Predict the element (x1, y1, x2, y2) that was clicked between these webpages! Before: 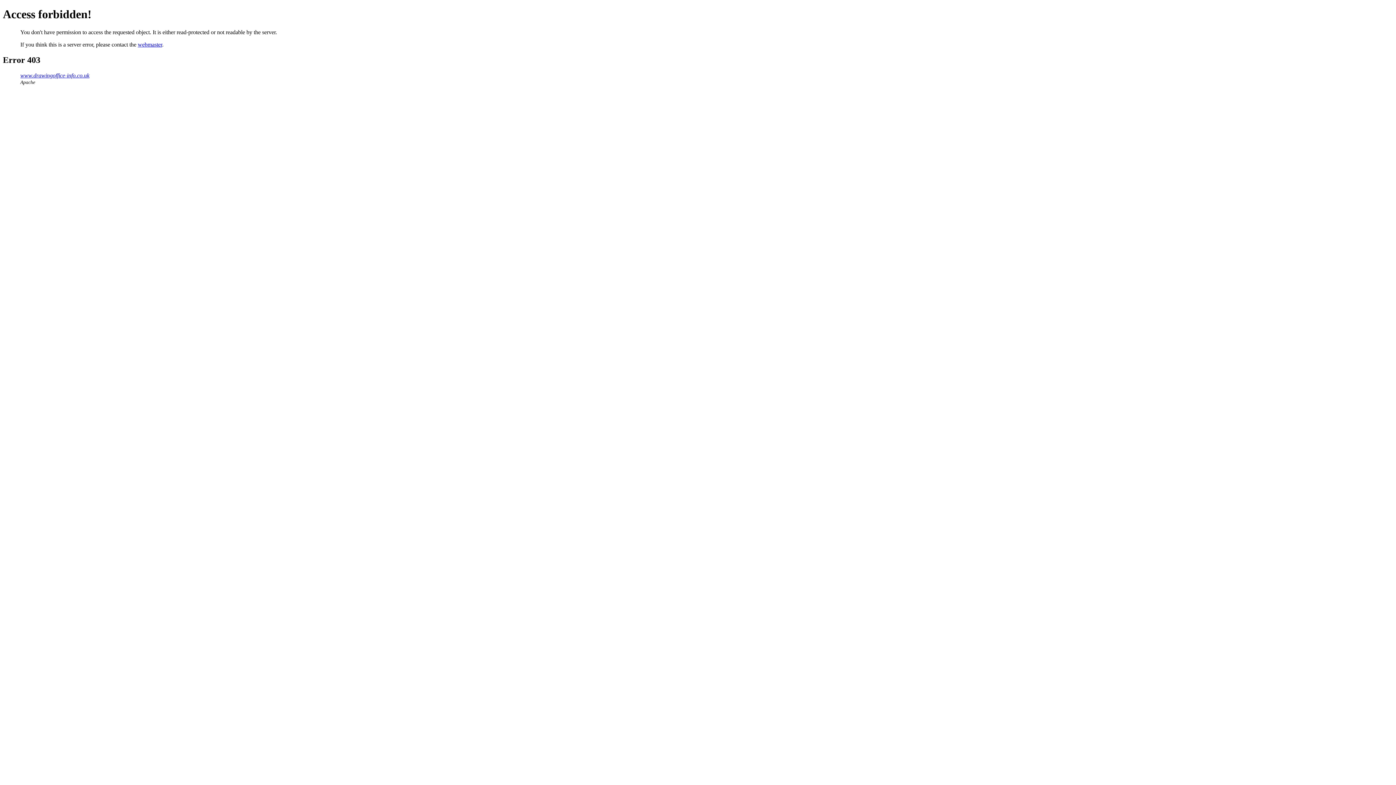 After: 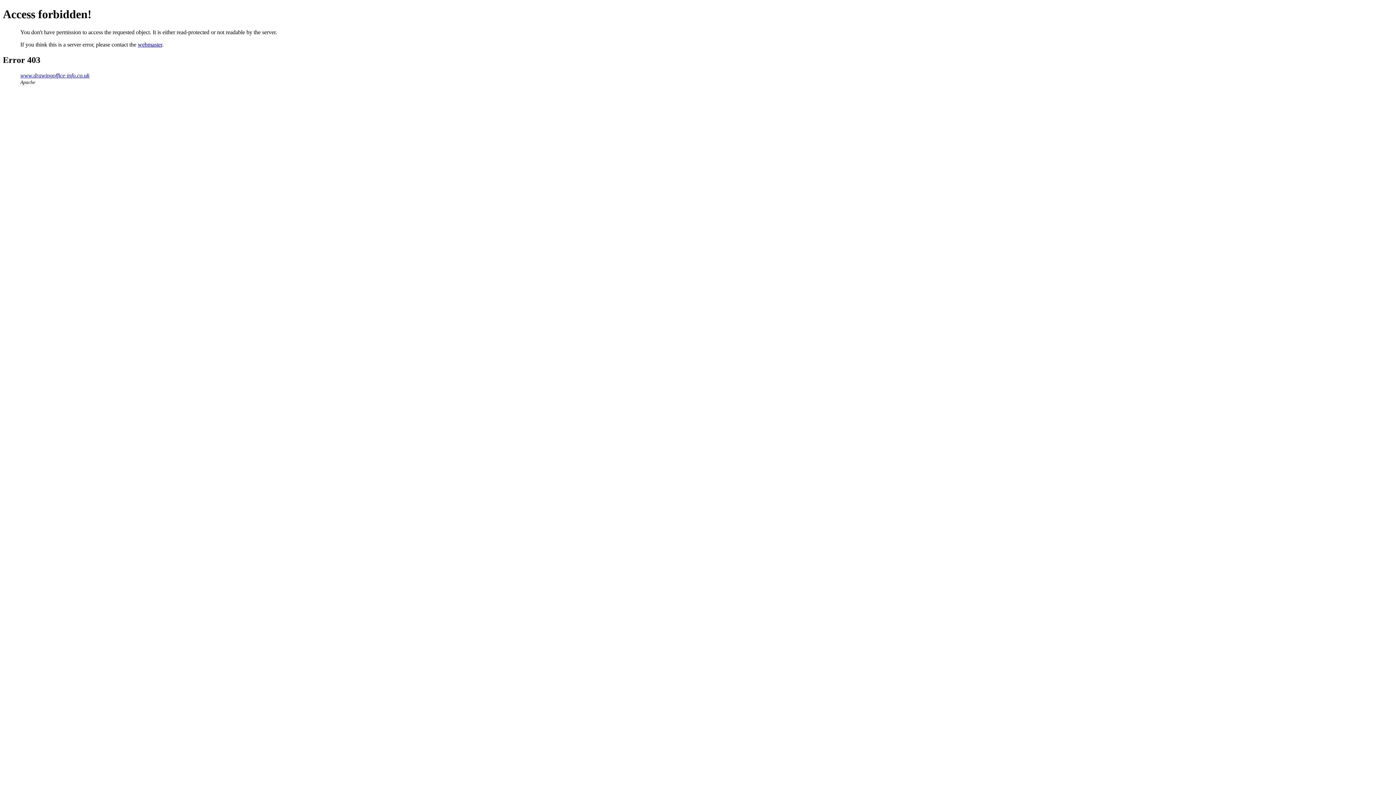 Action: bbox: (137, 41, 162, 47) label: webmaster